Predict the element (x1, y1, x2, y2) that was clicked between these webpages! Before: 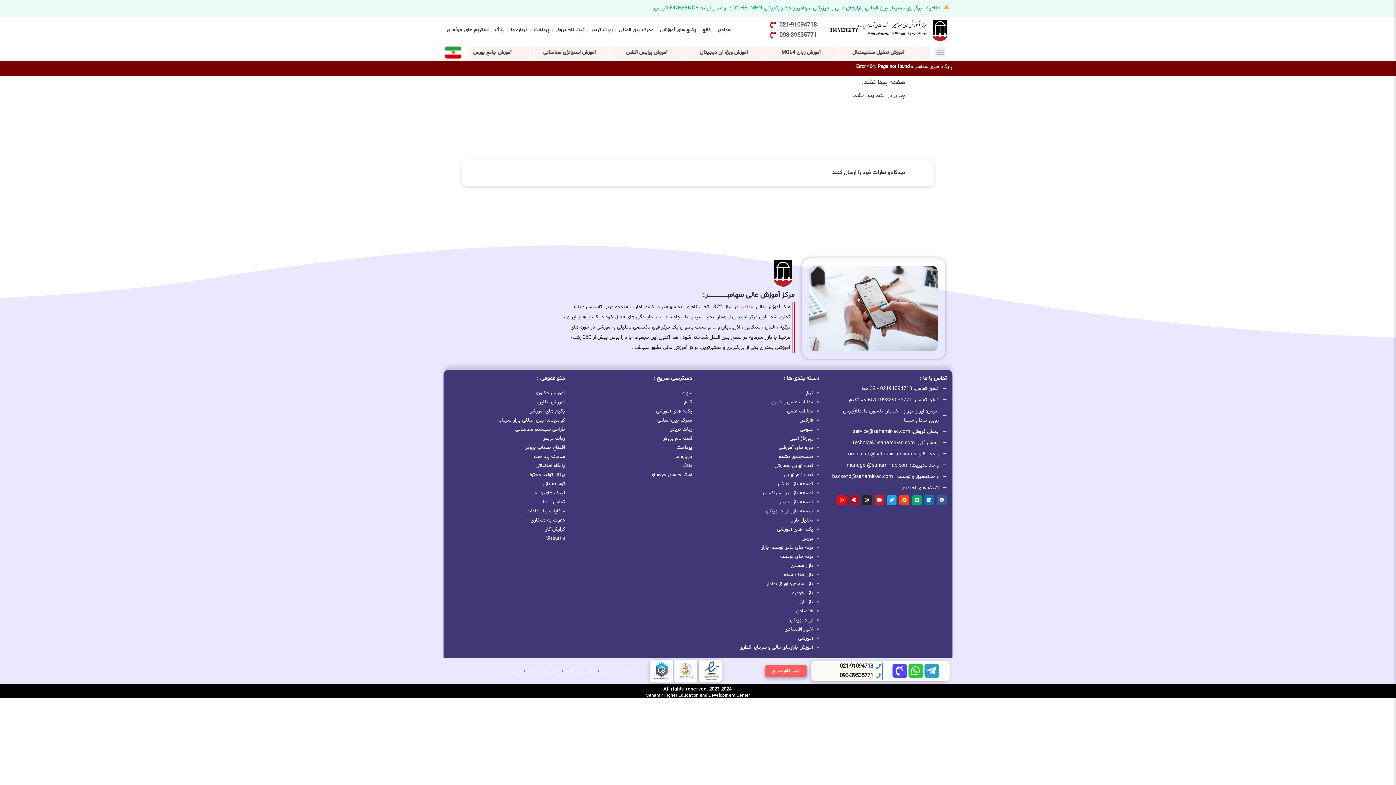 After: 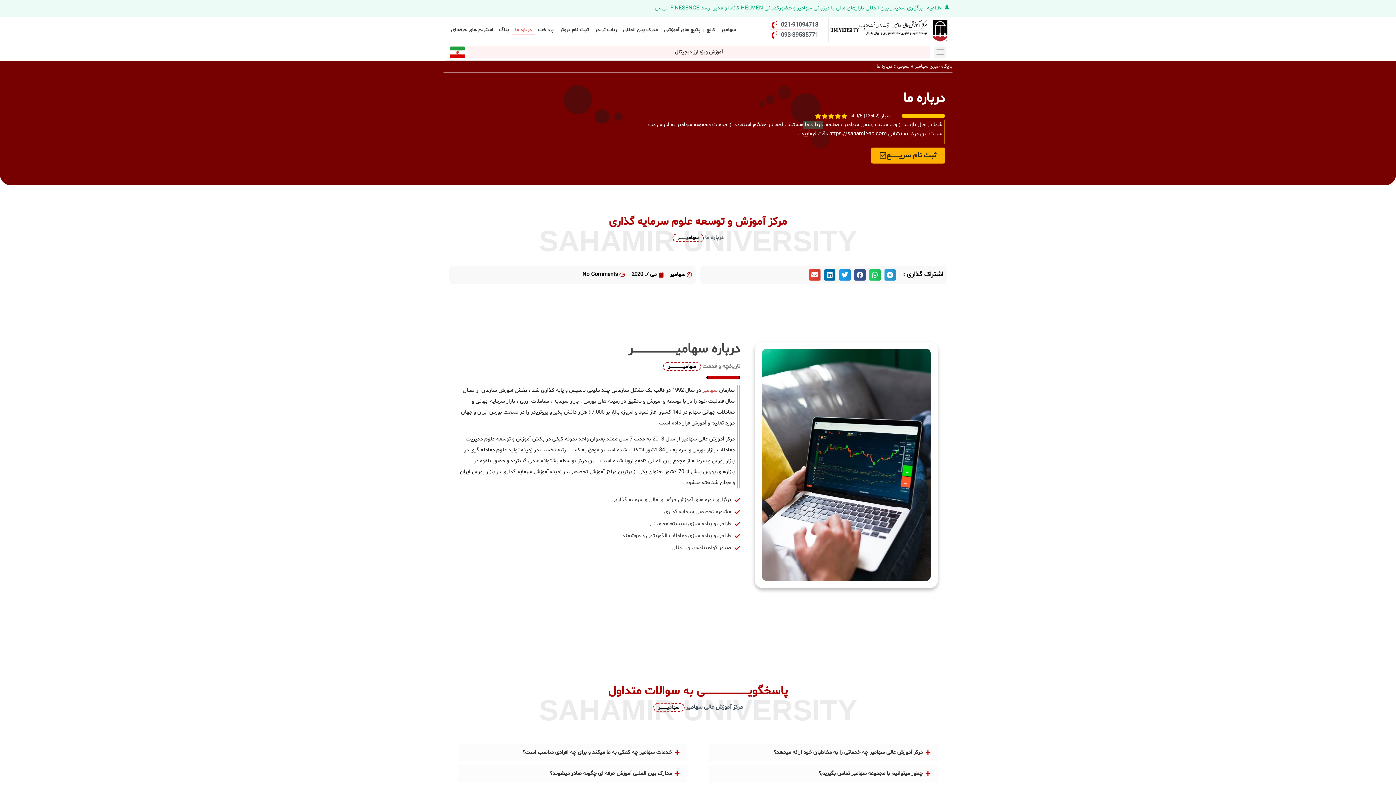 Action: bbox: (576, 452, 692, 461) label: درباره ما